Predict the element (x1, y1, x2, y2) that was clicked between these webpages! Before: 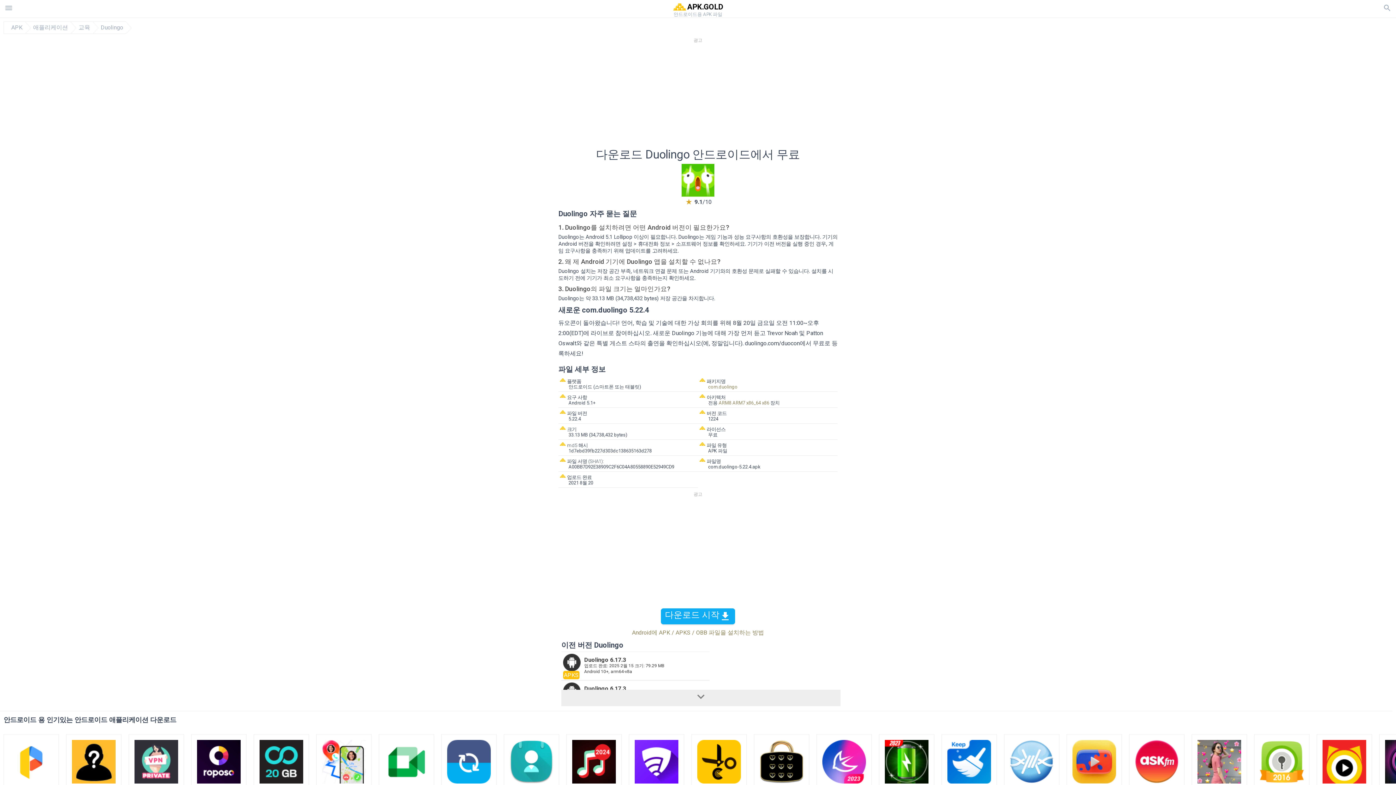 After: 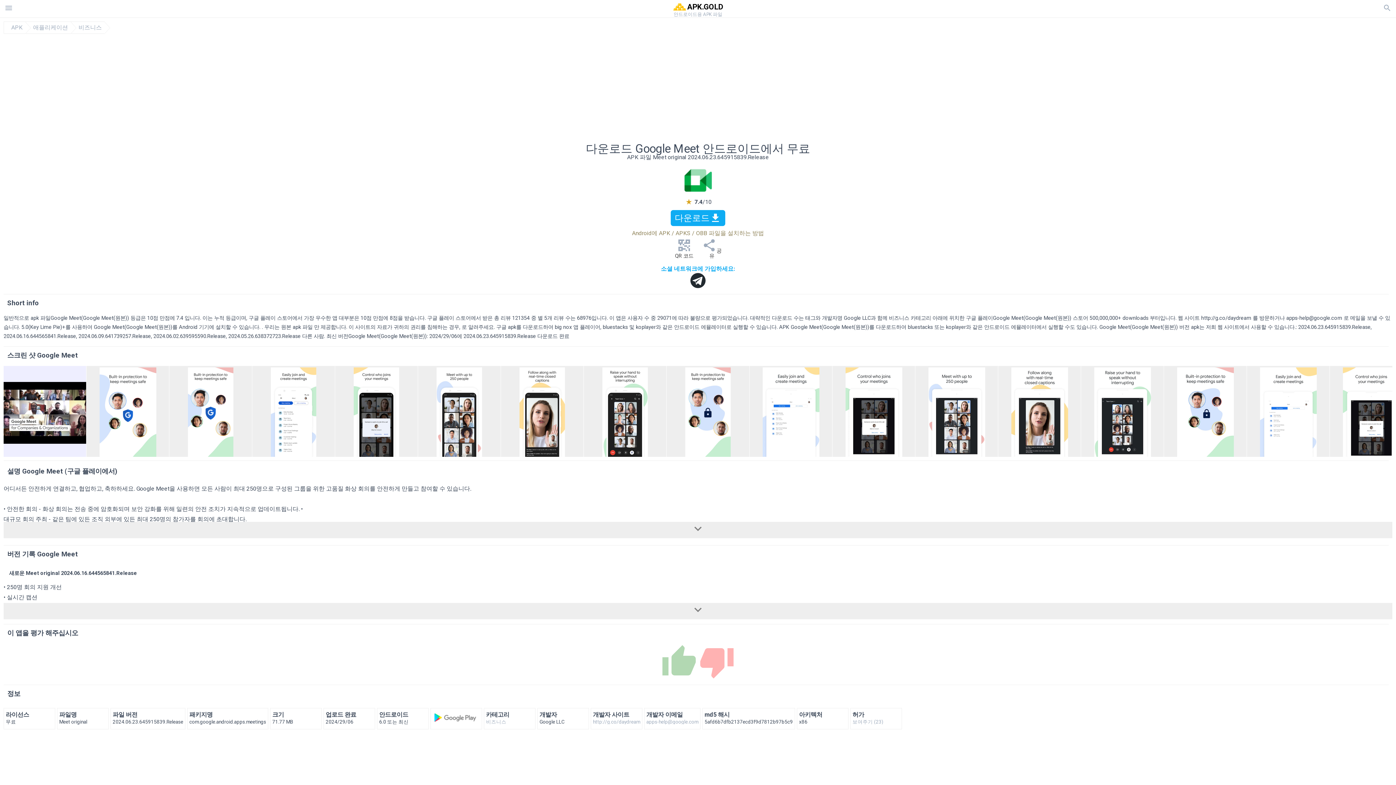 Action: bbox: (384, 778, 428, 785)